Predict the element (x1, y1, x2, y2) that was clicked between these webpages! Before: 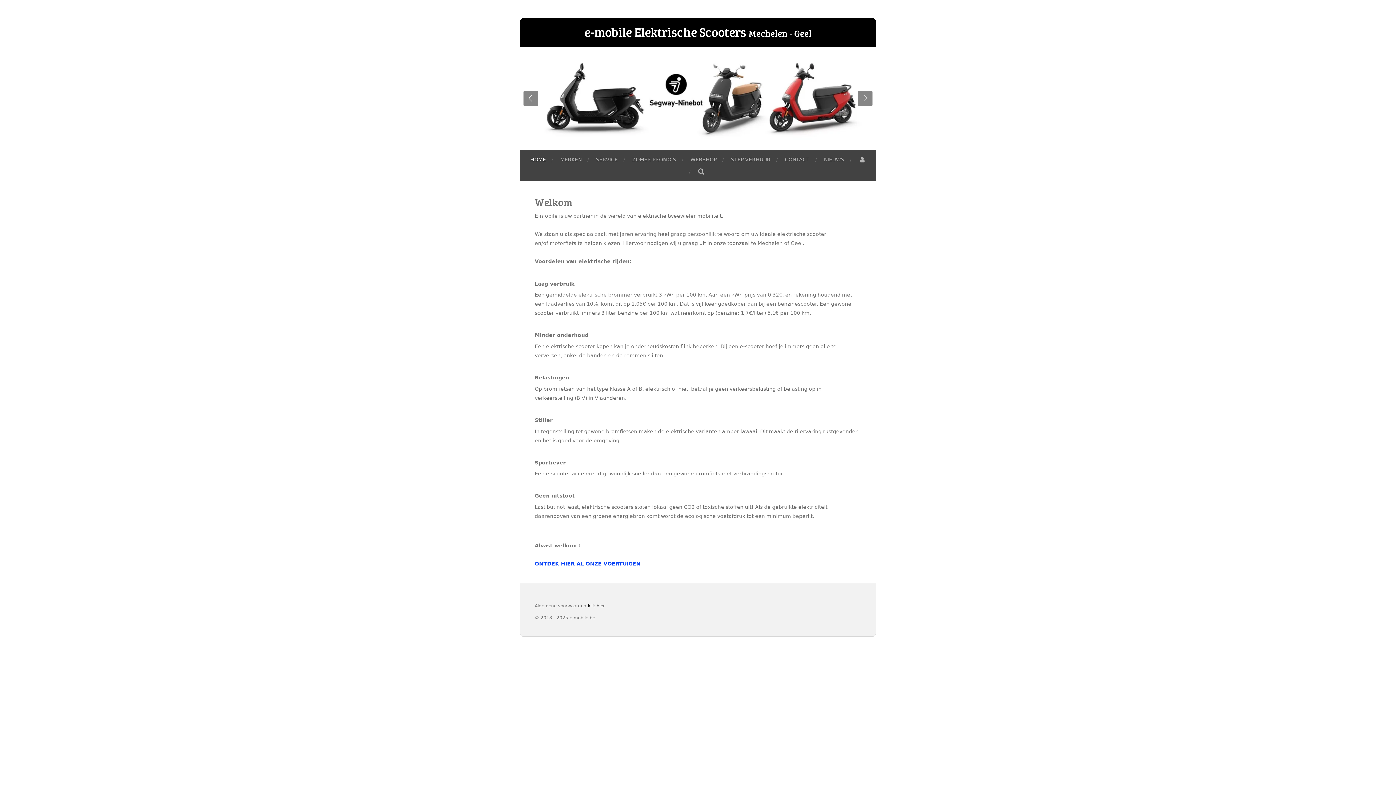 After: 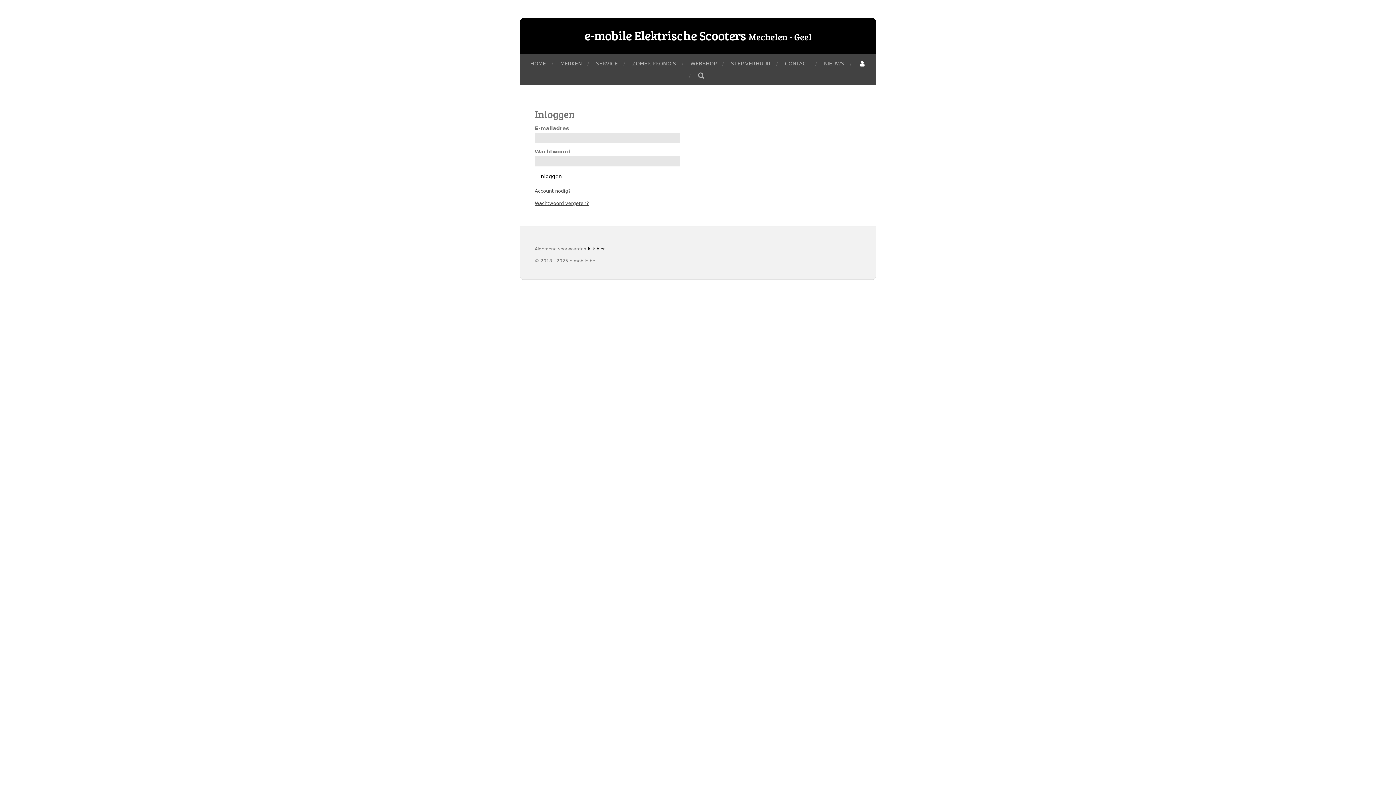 Action: bbox: (854, 153, 869, 165)